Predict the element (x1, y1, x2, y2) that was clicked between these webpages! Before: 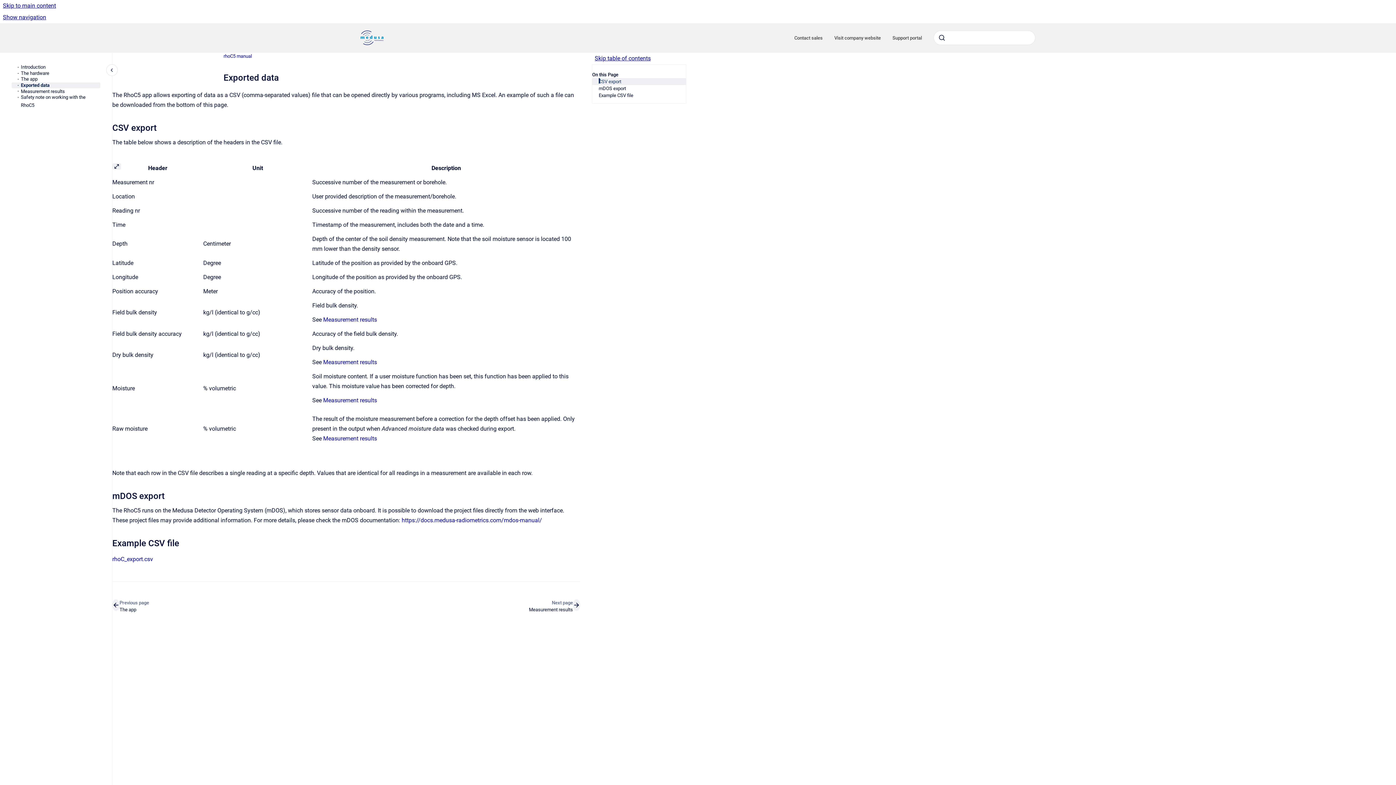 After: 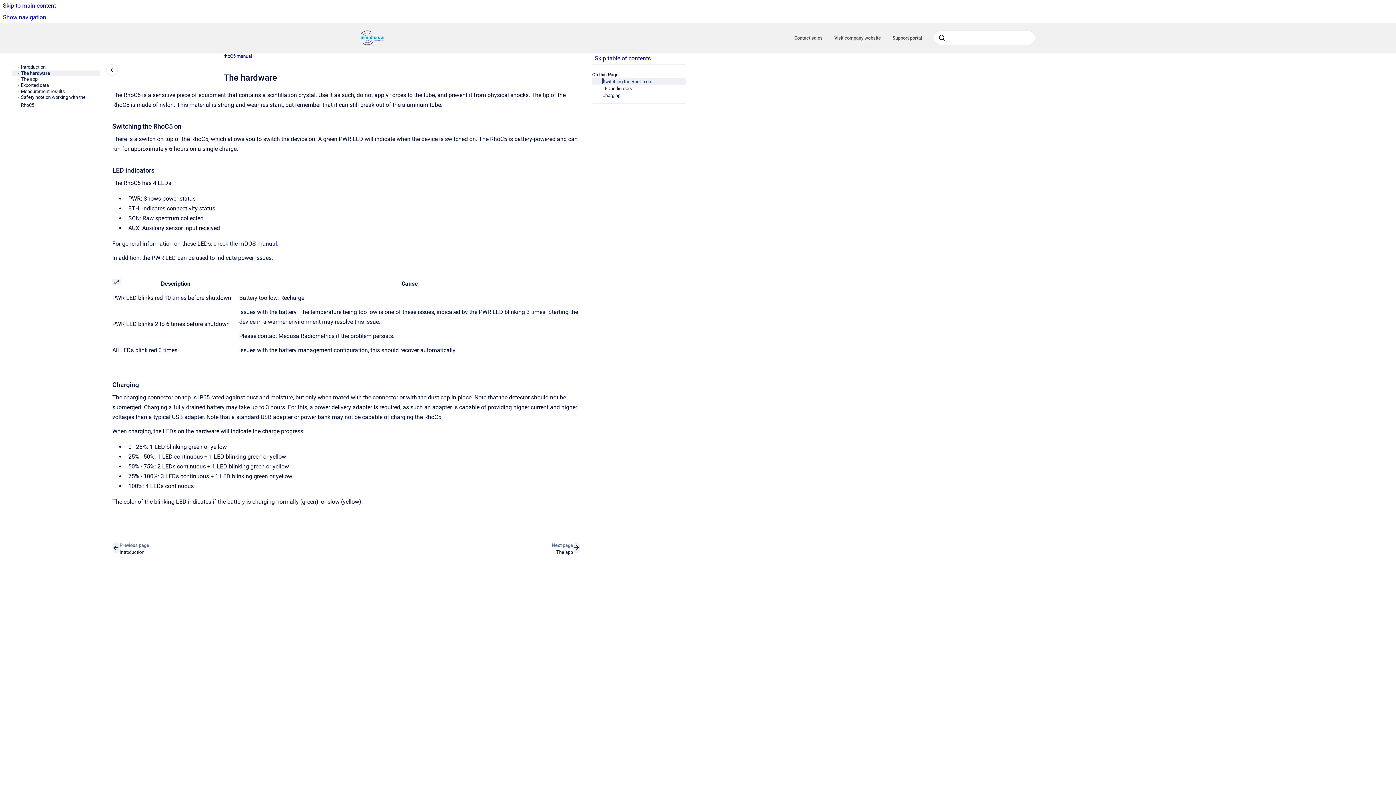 Action: bbox: (20, 70, 100, 76) label: The hardware